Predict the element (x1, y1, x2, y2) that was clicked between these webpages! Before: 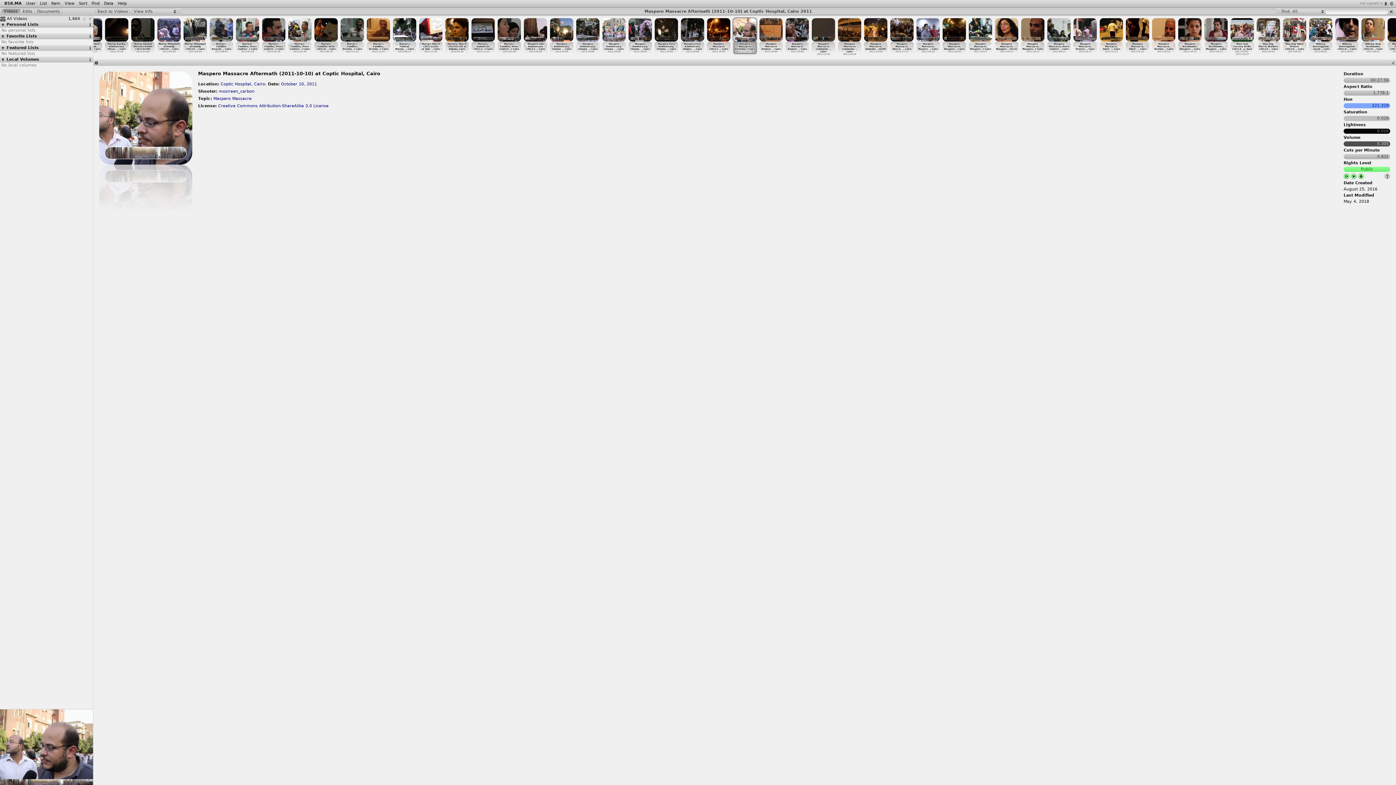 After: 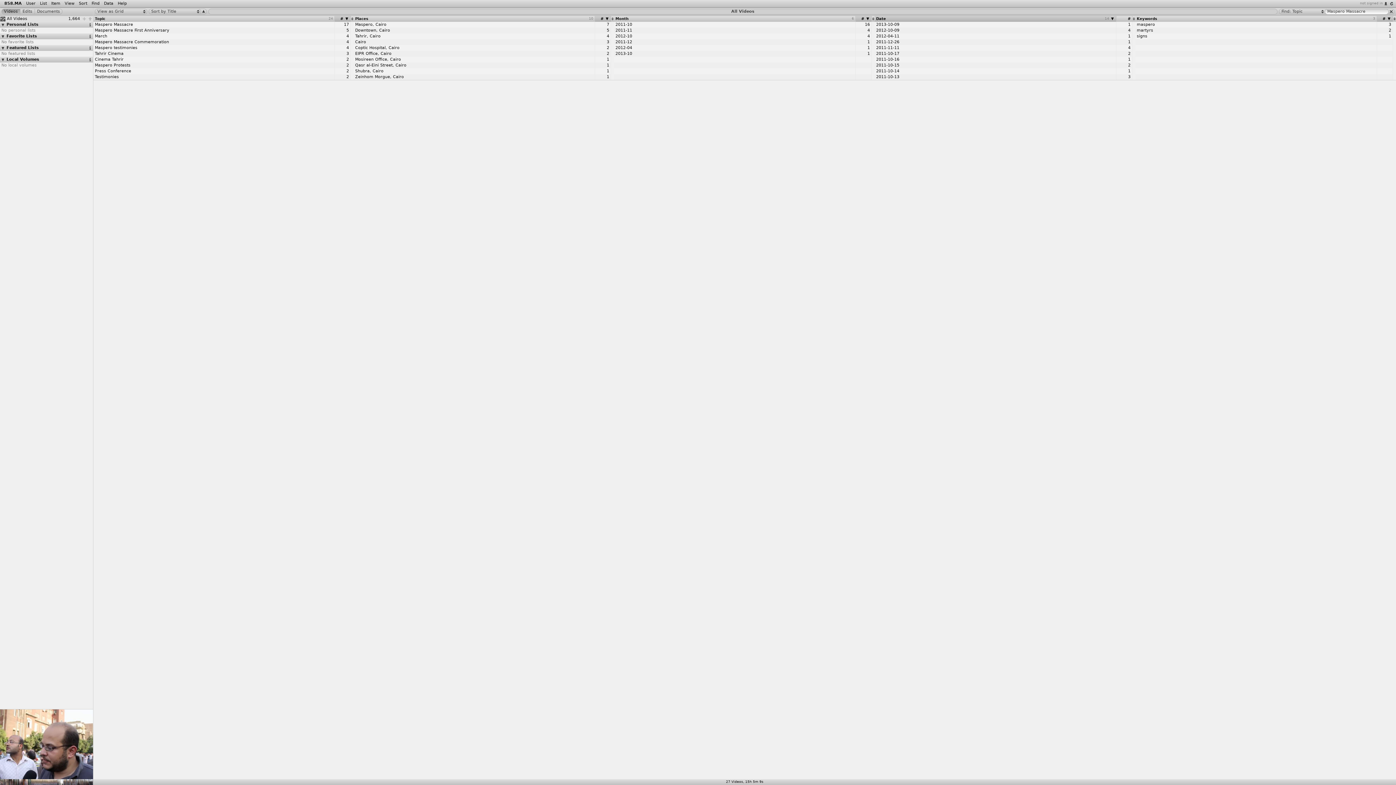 Action: label: Maspero Massacre bbox: (213, 96, 251, 101)